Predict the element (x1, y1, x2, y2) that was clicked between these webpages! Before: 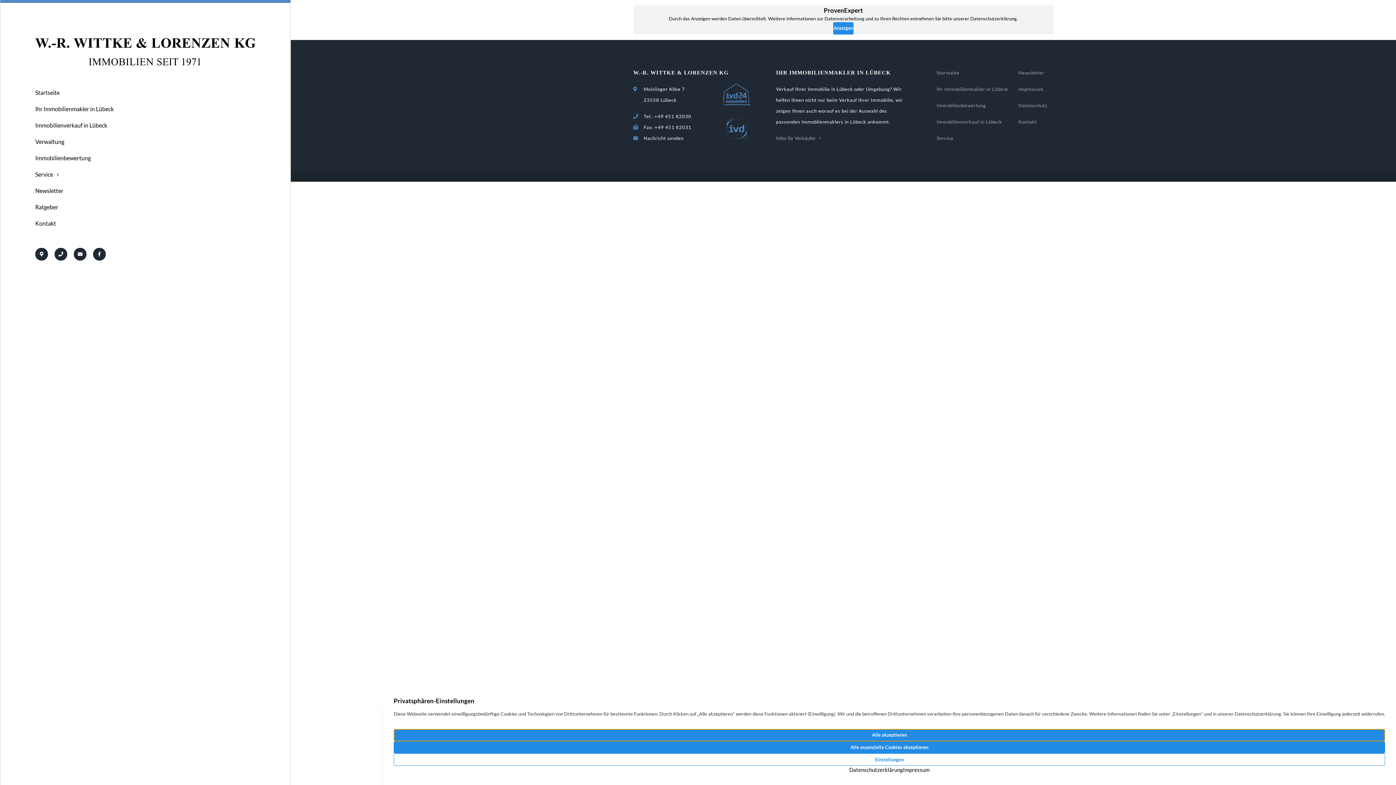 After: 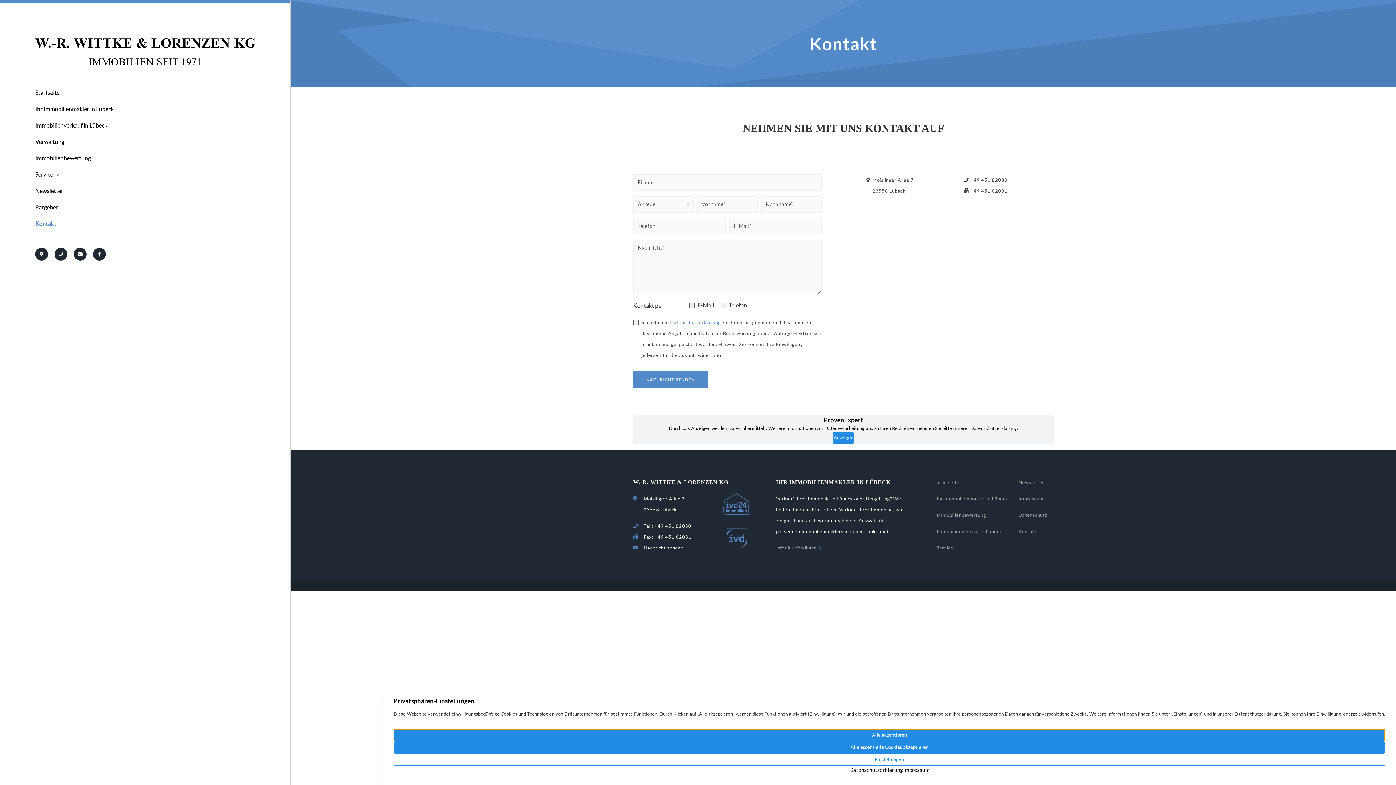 Action: bbox: (1018, 118, 1037, 124) label: Kontakt